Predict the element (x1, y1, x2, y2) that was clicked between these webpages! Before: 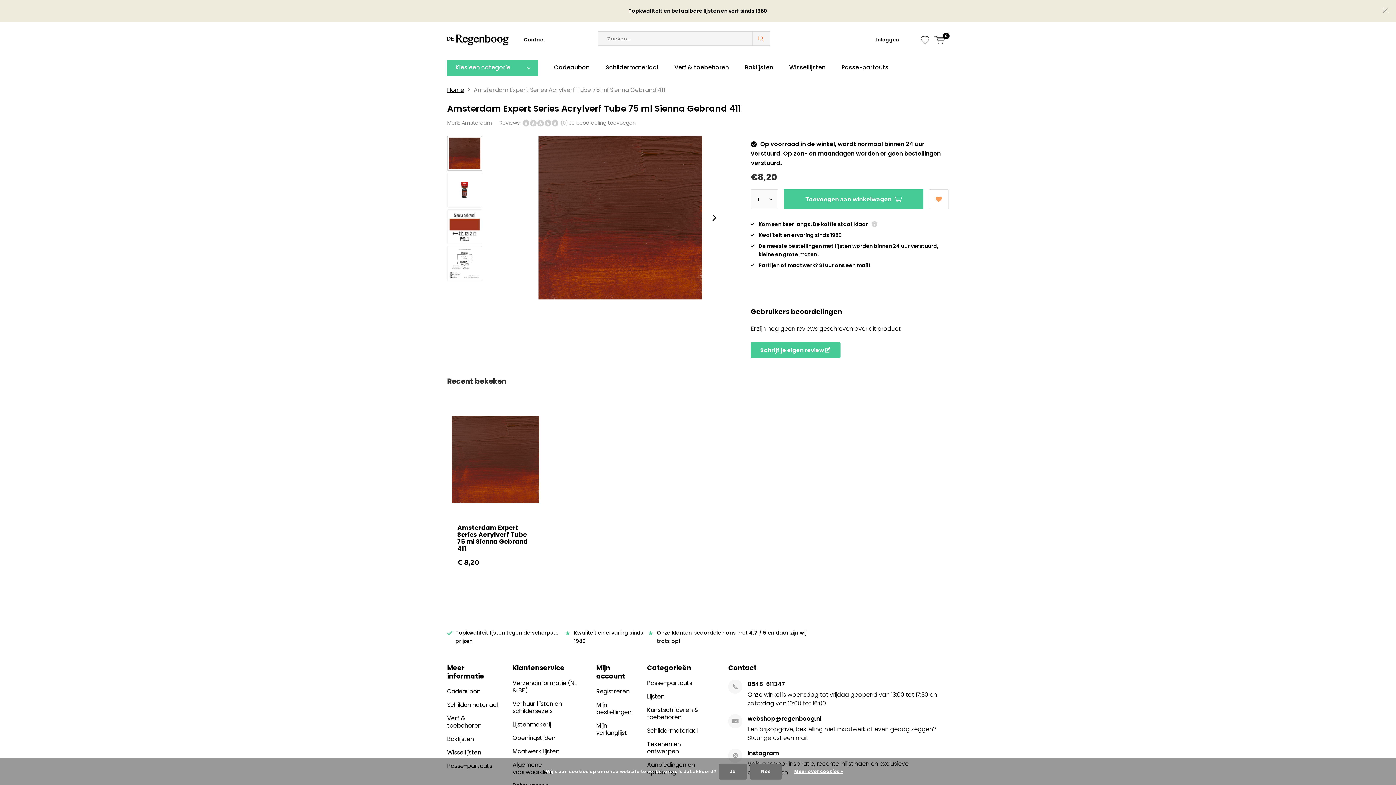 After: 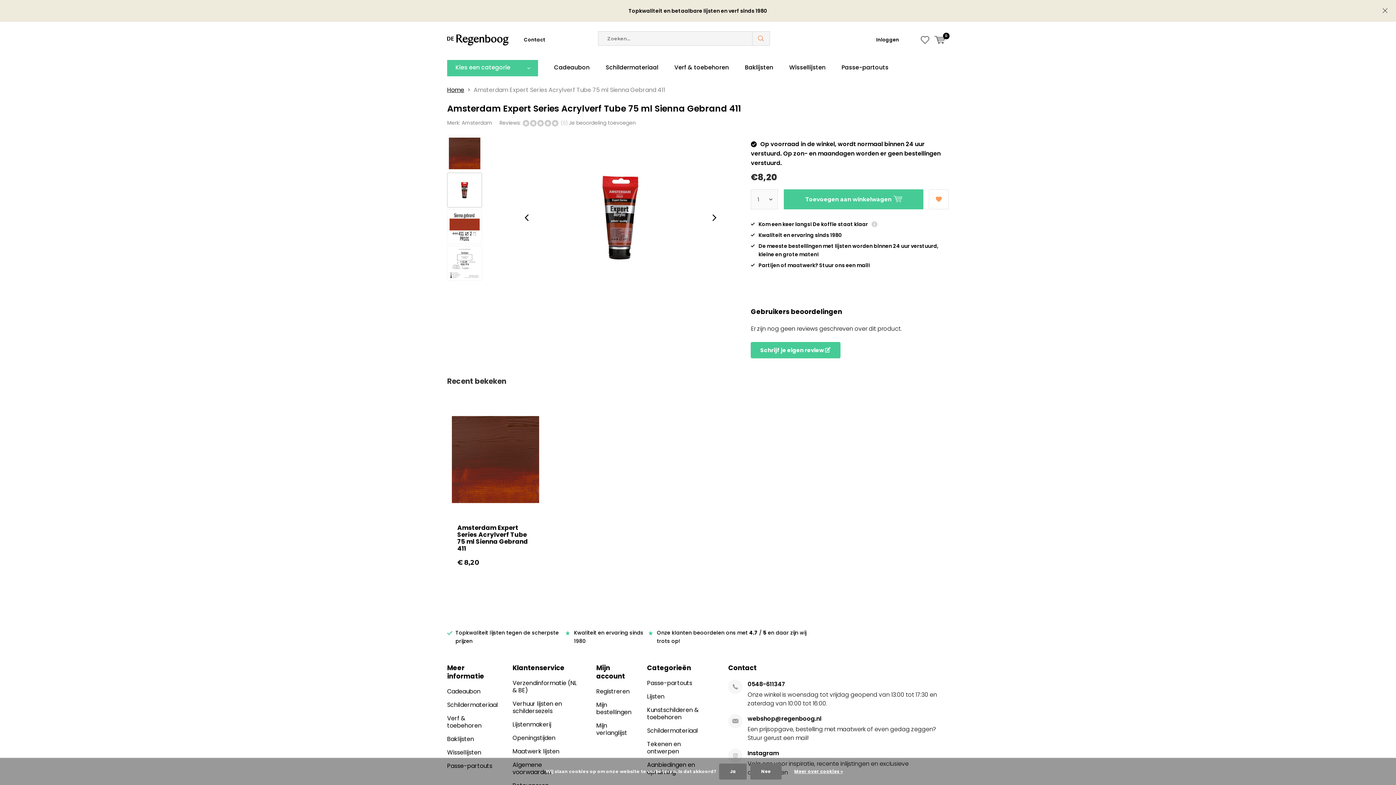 Action: bbox: (447, 172, 482, 207)